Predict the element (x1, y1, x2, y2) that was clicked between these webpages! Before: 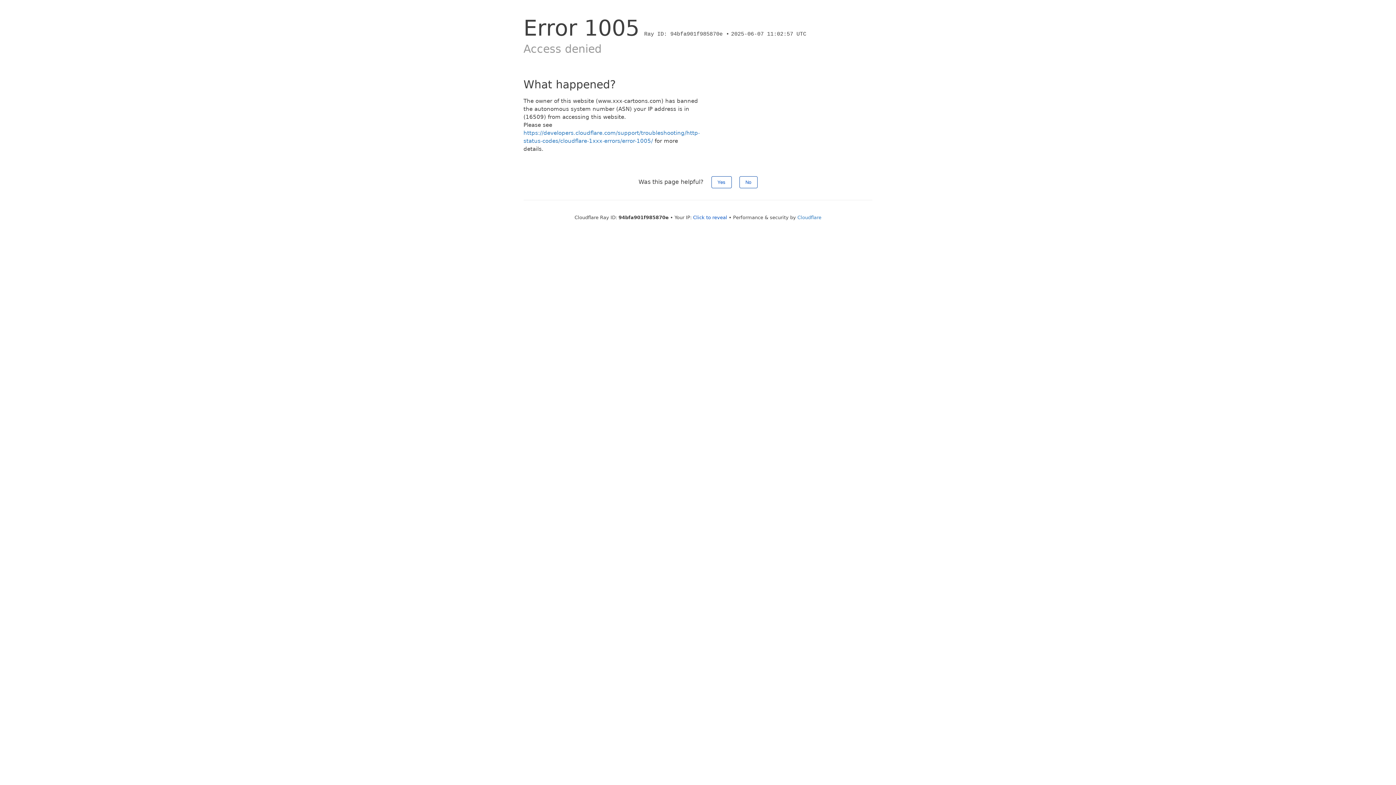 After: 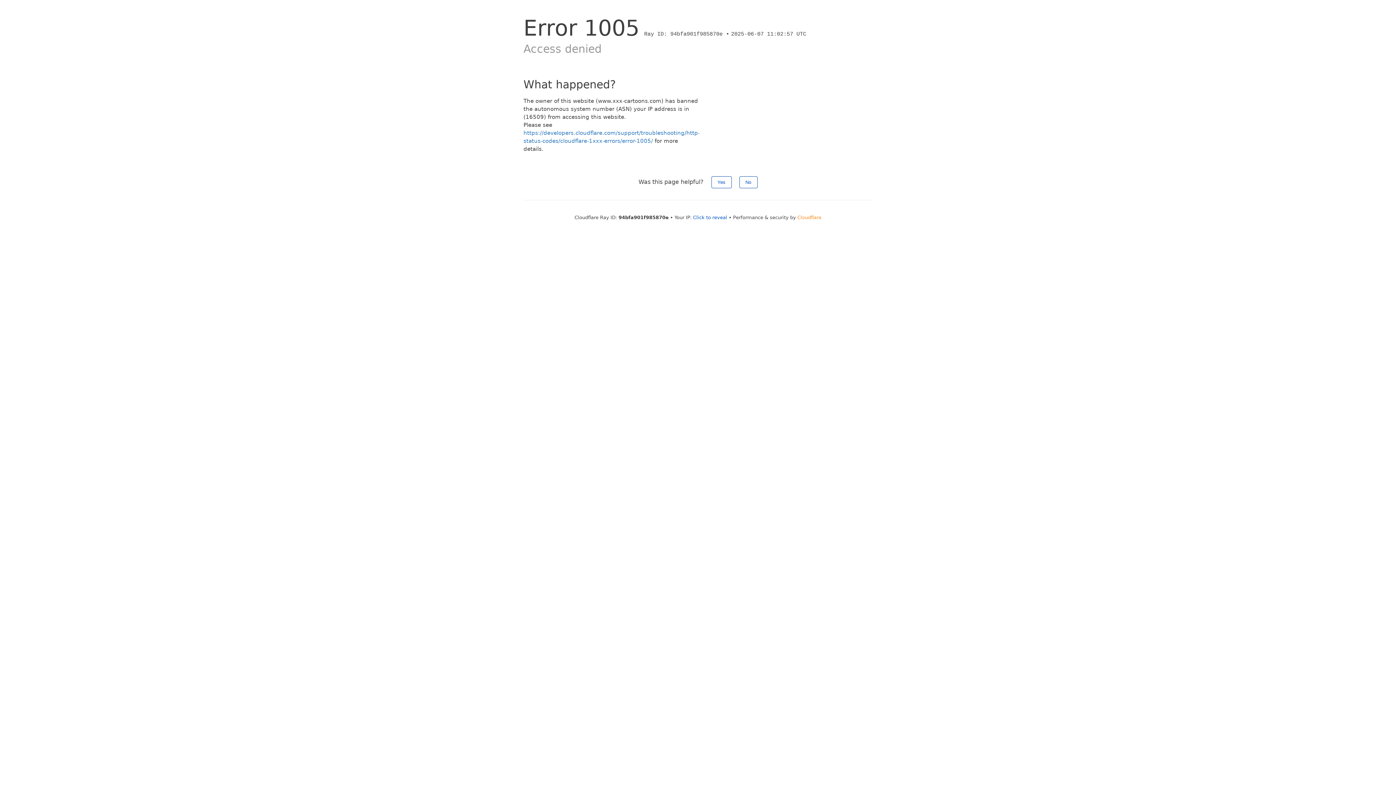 Action: label: Cloudflare bbox: (797, 214, 821, 220)